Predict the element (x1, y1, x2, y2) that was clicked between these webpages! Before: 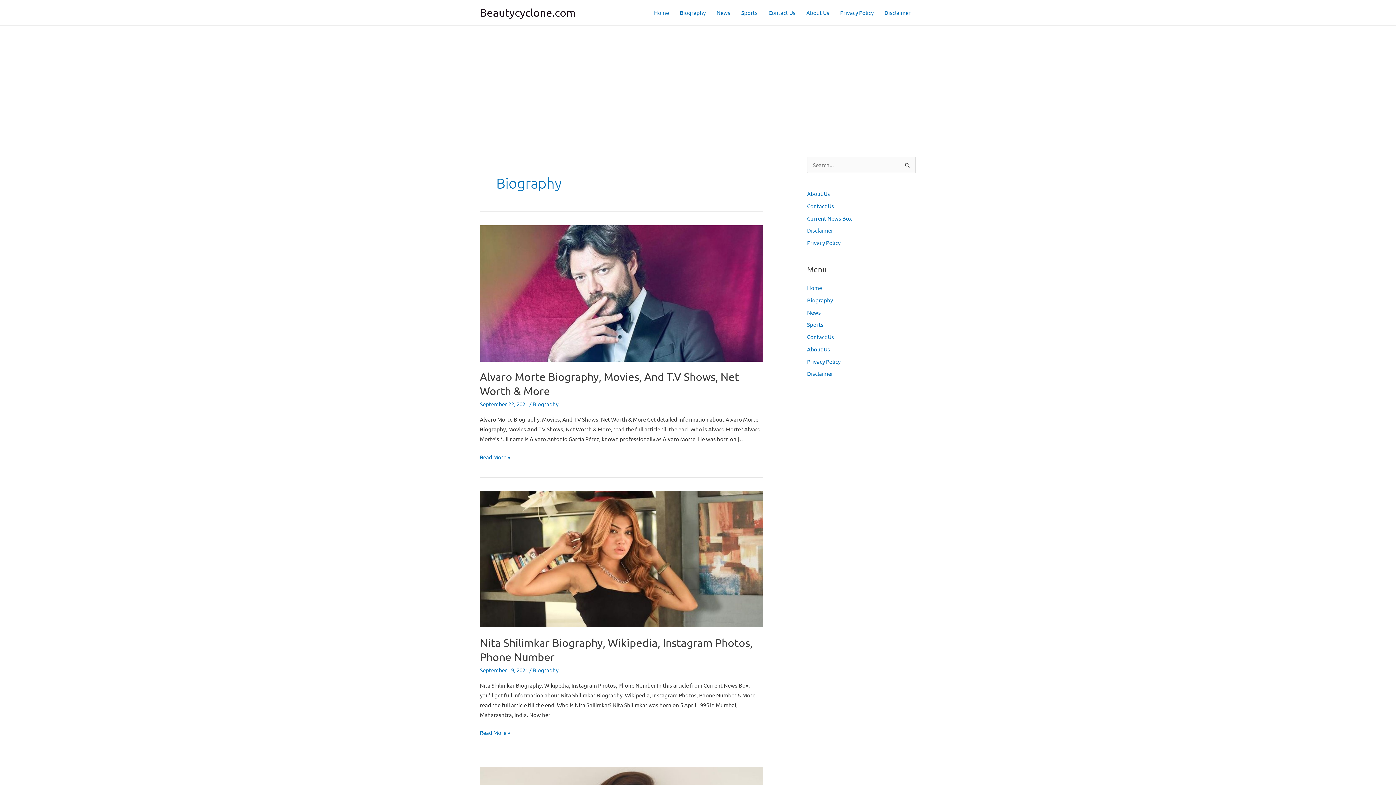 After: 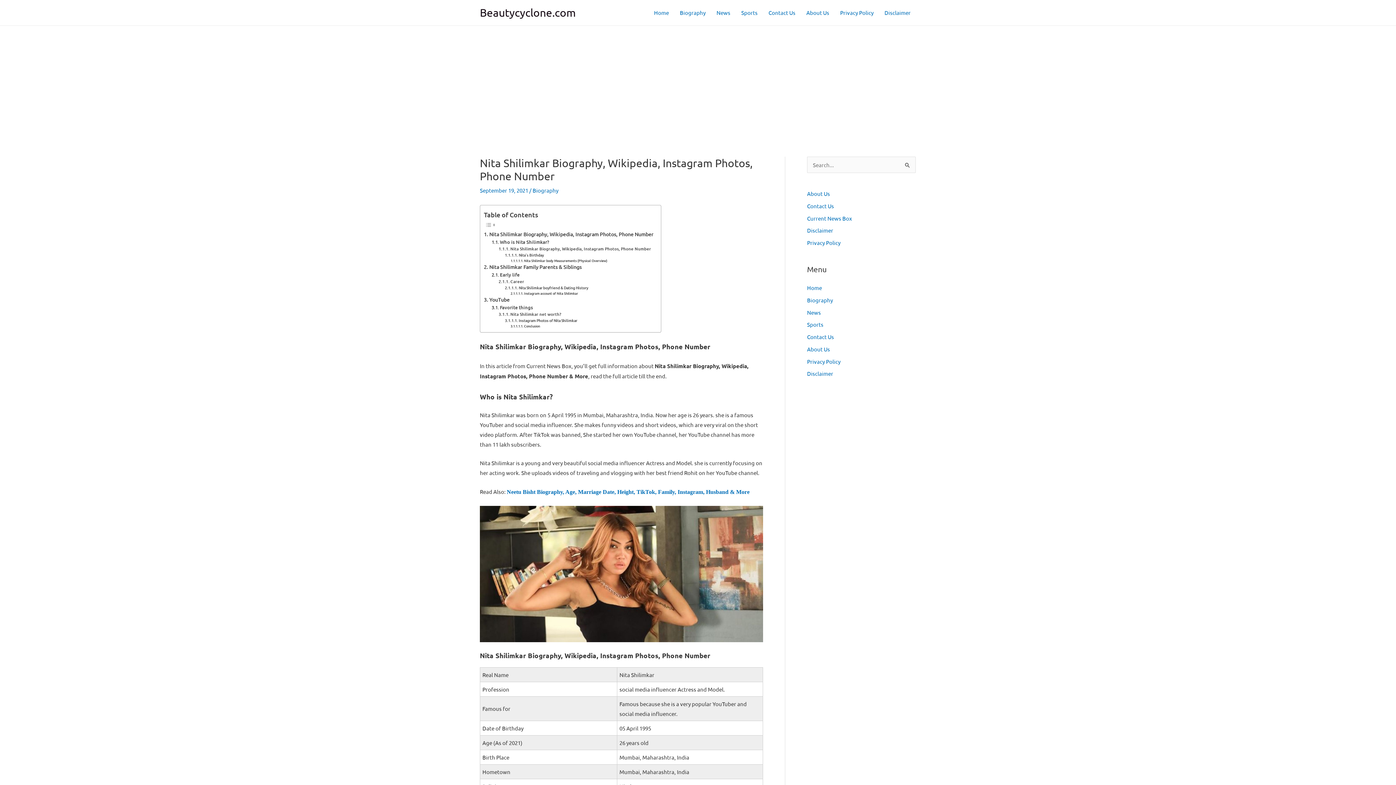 Action: label: Read: Nita Shilimkar Biography, Wikipedia, Instagram Photos, Phone Number bbox: (480, 555, 763, 562)